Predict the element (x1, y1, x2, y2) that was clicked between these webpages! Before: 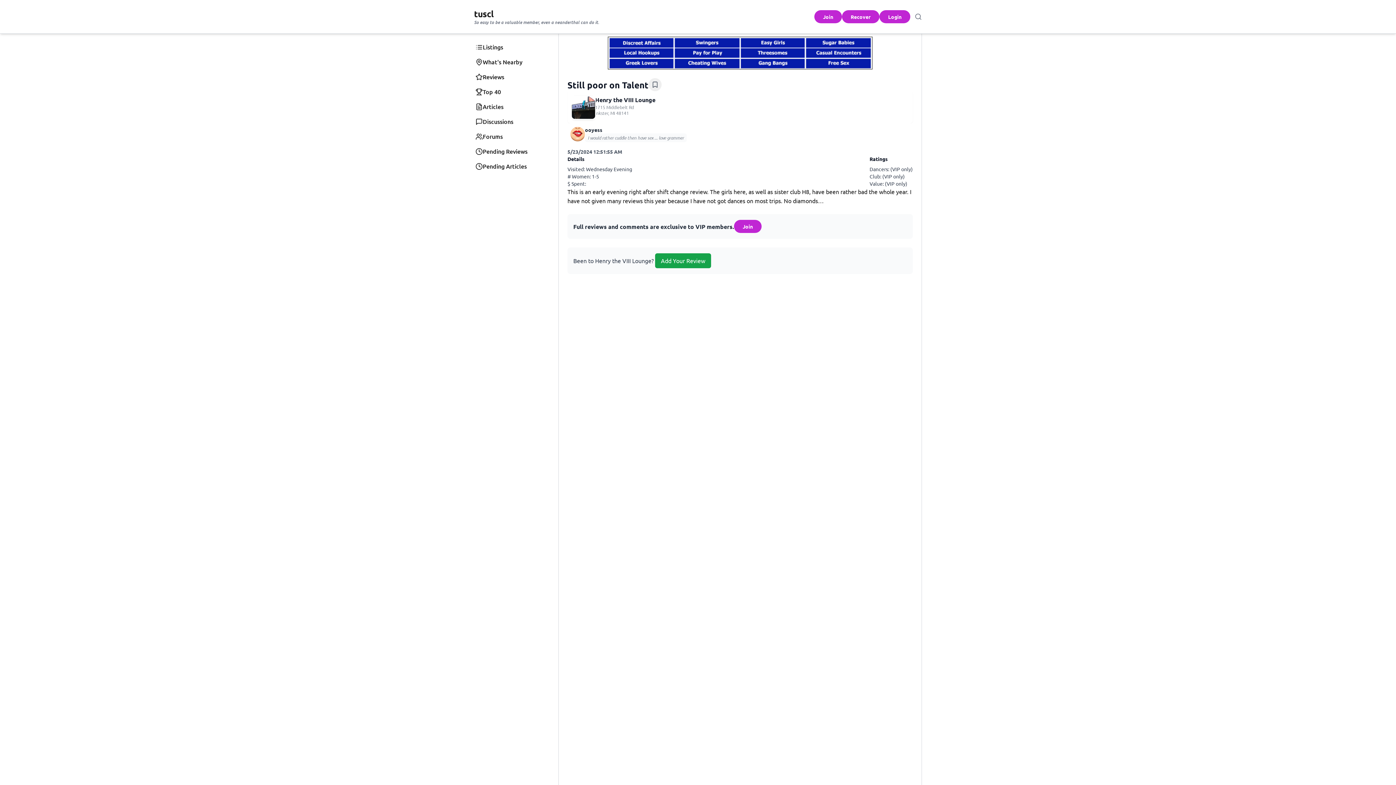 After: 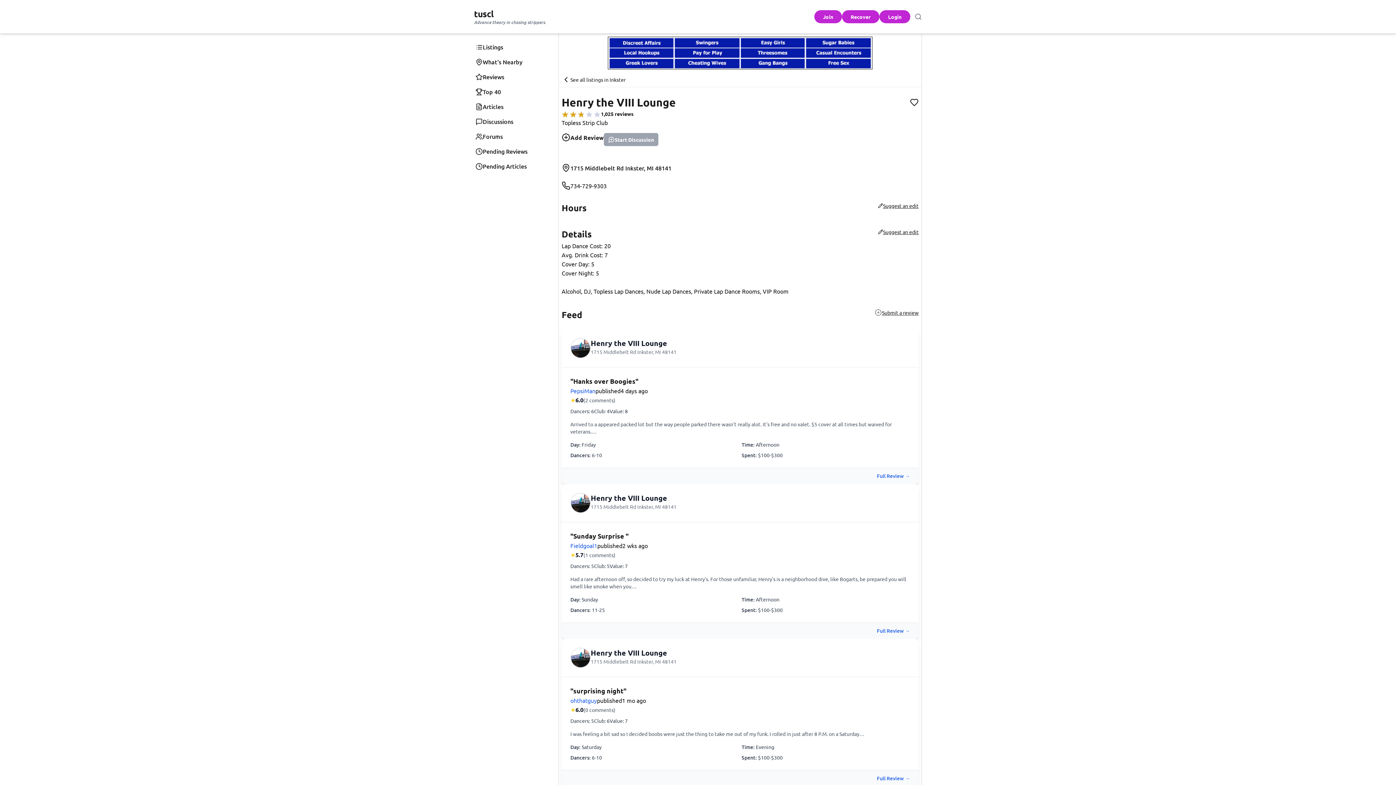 Action: label: Visit Henry the VIII Lounge listing bbox: (567, 91, 913, 123)